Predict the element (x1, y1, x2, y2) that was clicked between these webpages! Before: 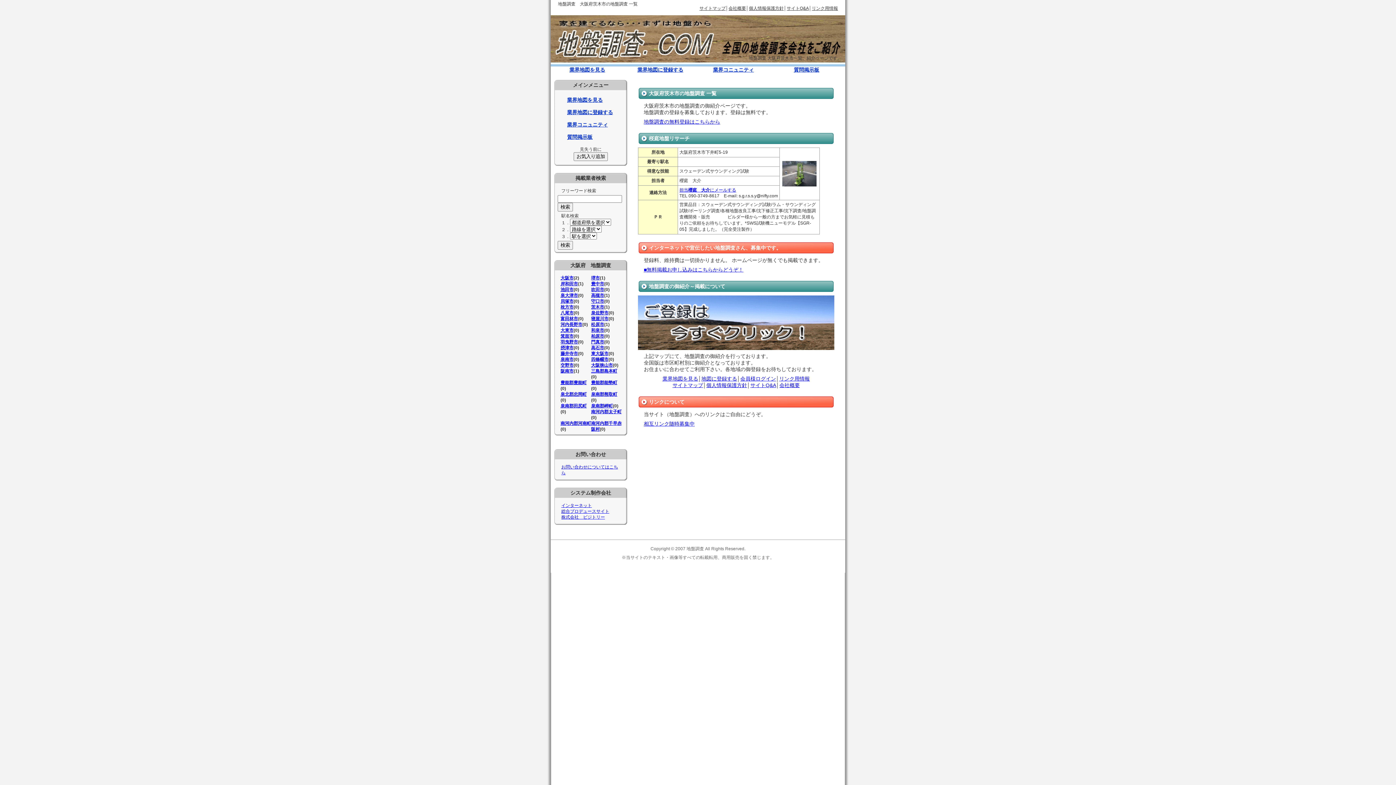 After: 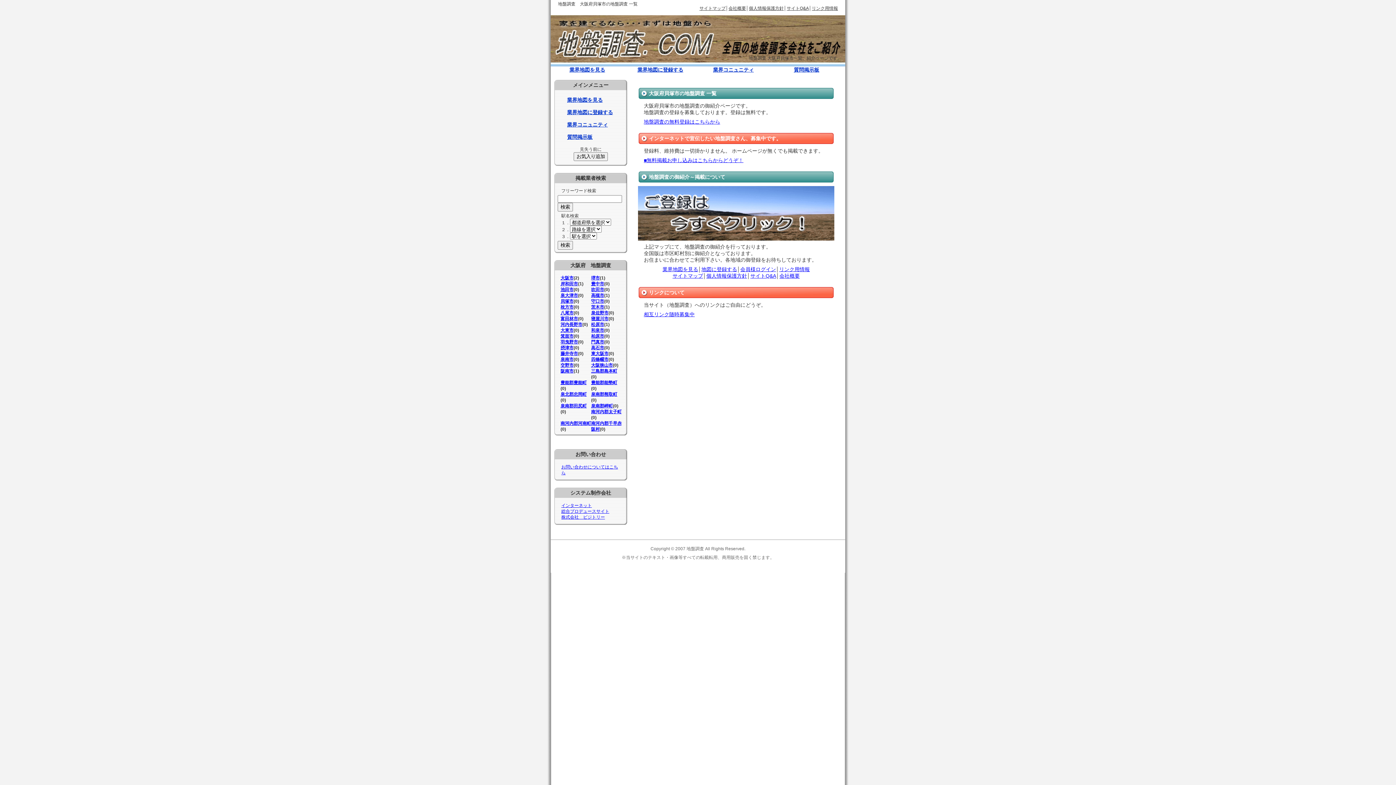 Action: bbox: (560, 298, 573, 304) label: 貝塚市